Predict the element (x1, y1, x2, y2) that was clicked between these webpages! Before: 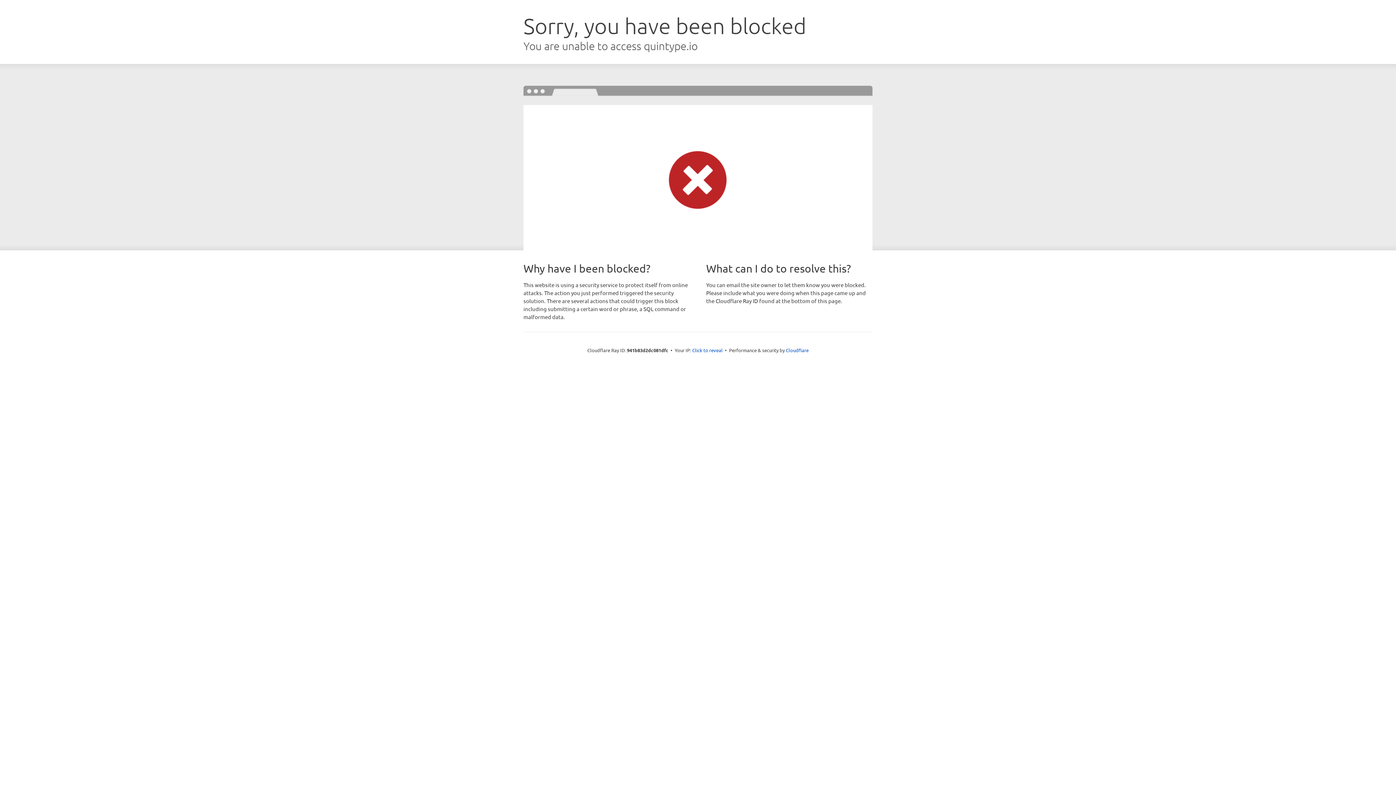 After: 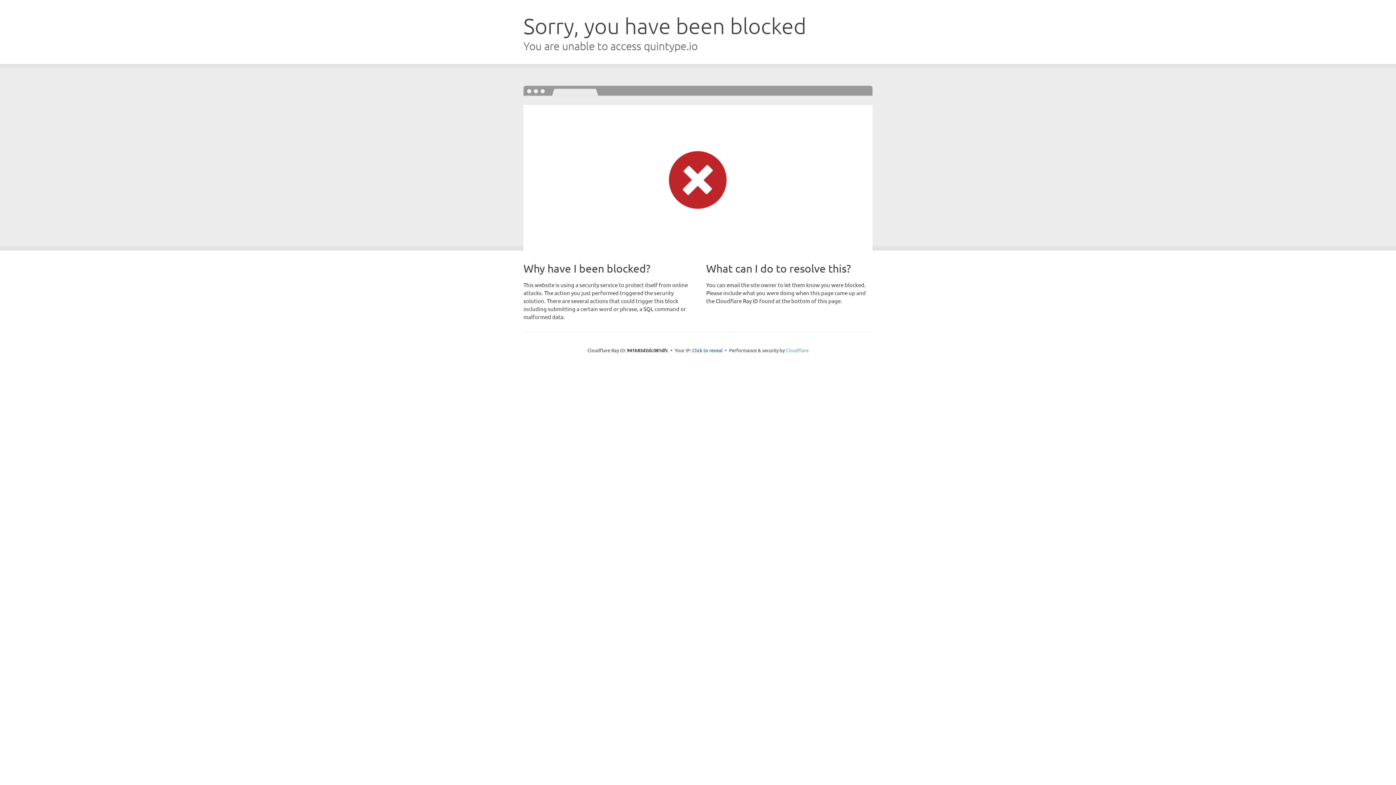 Action: bbox: (786, 347, 808, 353) label: Cloudflare